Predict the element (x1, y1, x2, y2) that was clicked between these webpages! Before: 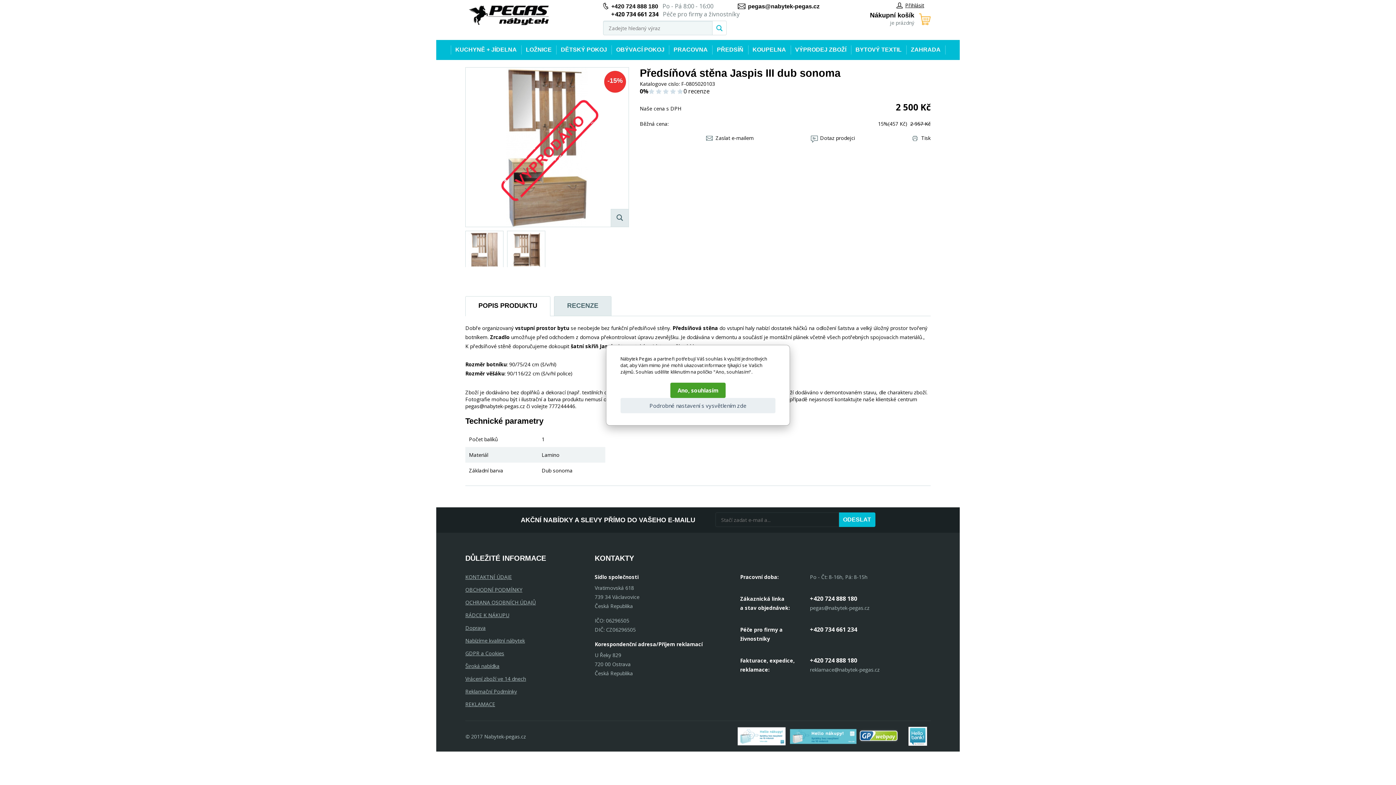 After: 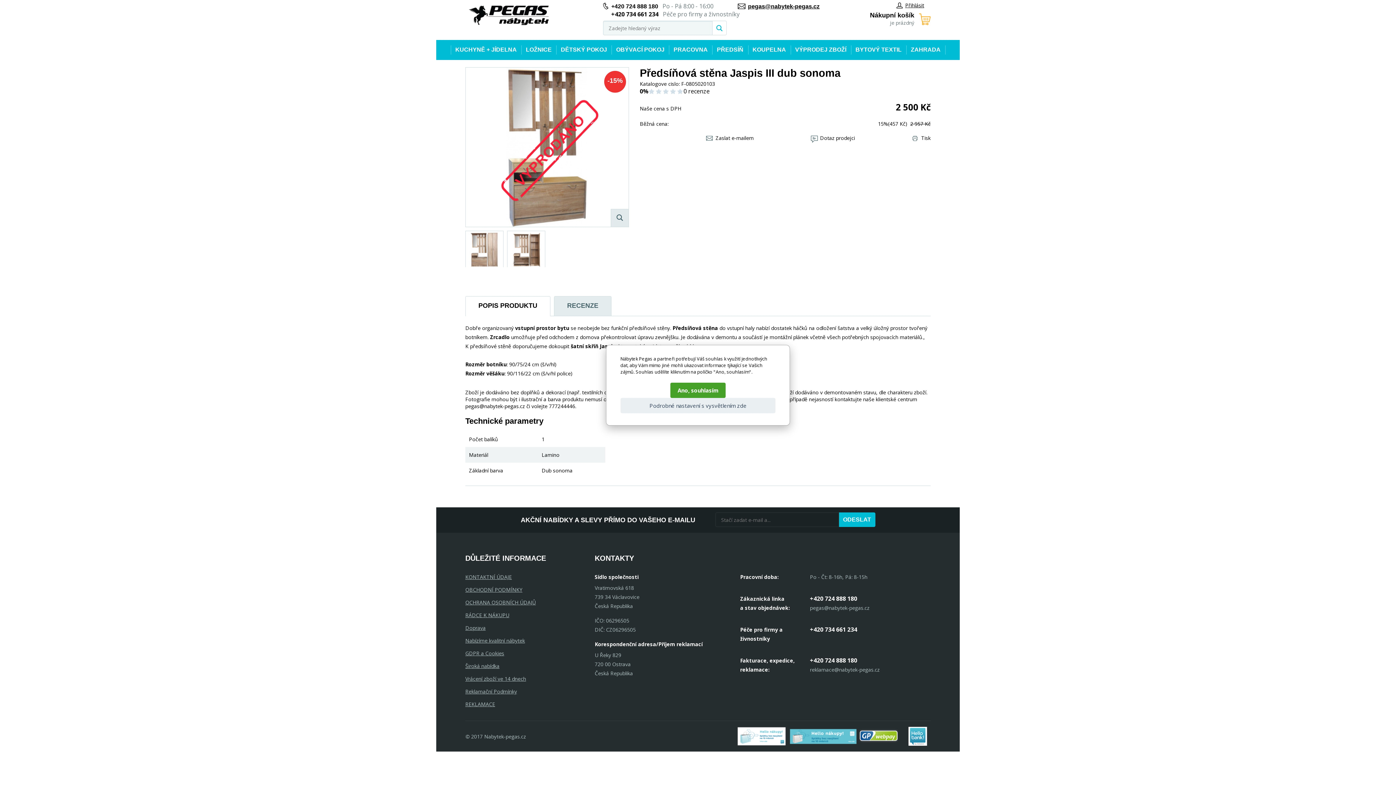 Action: label: pegas@nabytek-pegas.cz bbox: (748, 3, 819, 9)